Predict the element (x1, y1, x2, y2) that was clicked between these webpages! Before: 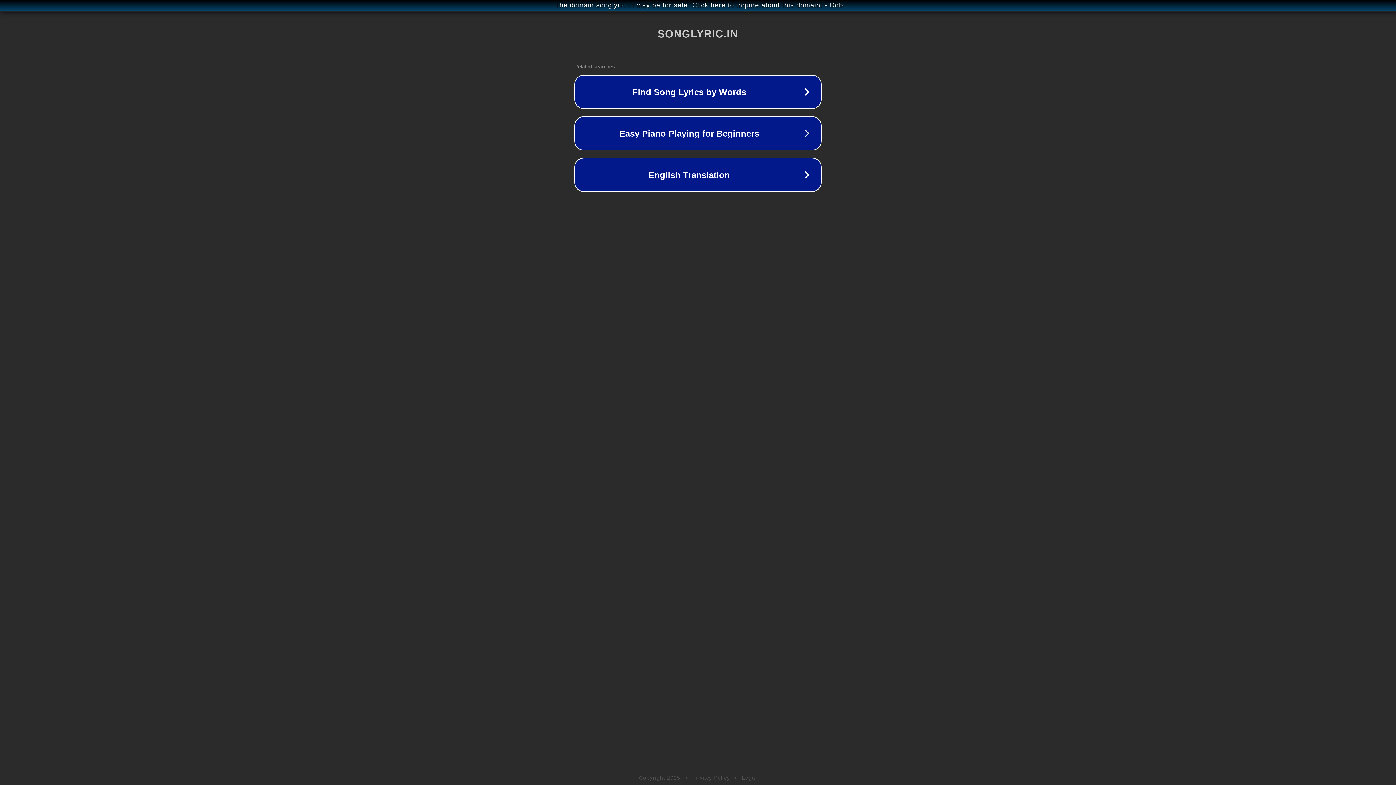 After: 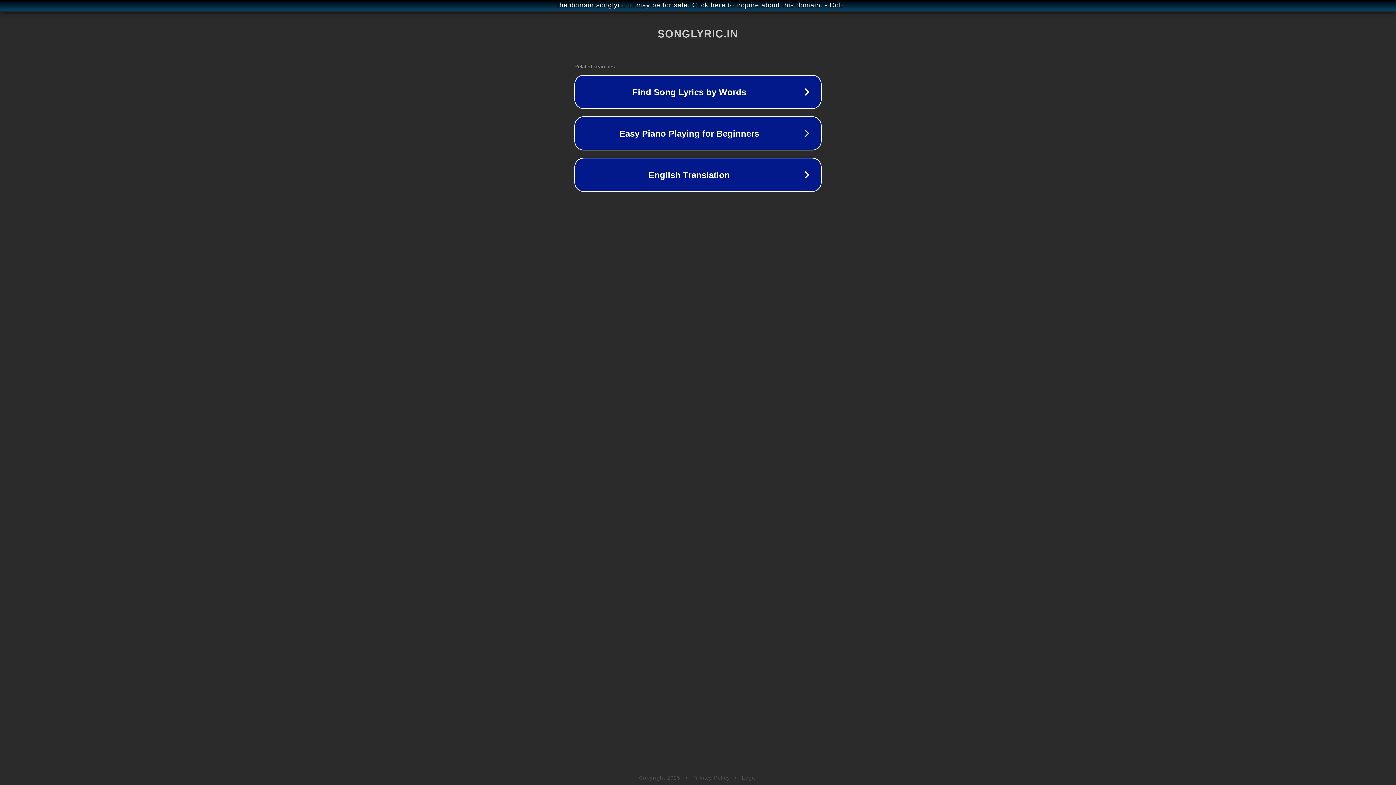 Action: bbox: (742, 775, 757, 781) label: Legal